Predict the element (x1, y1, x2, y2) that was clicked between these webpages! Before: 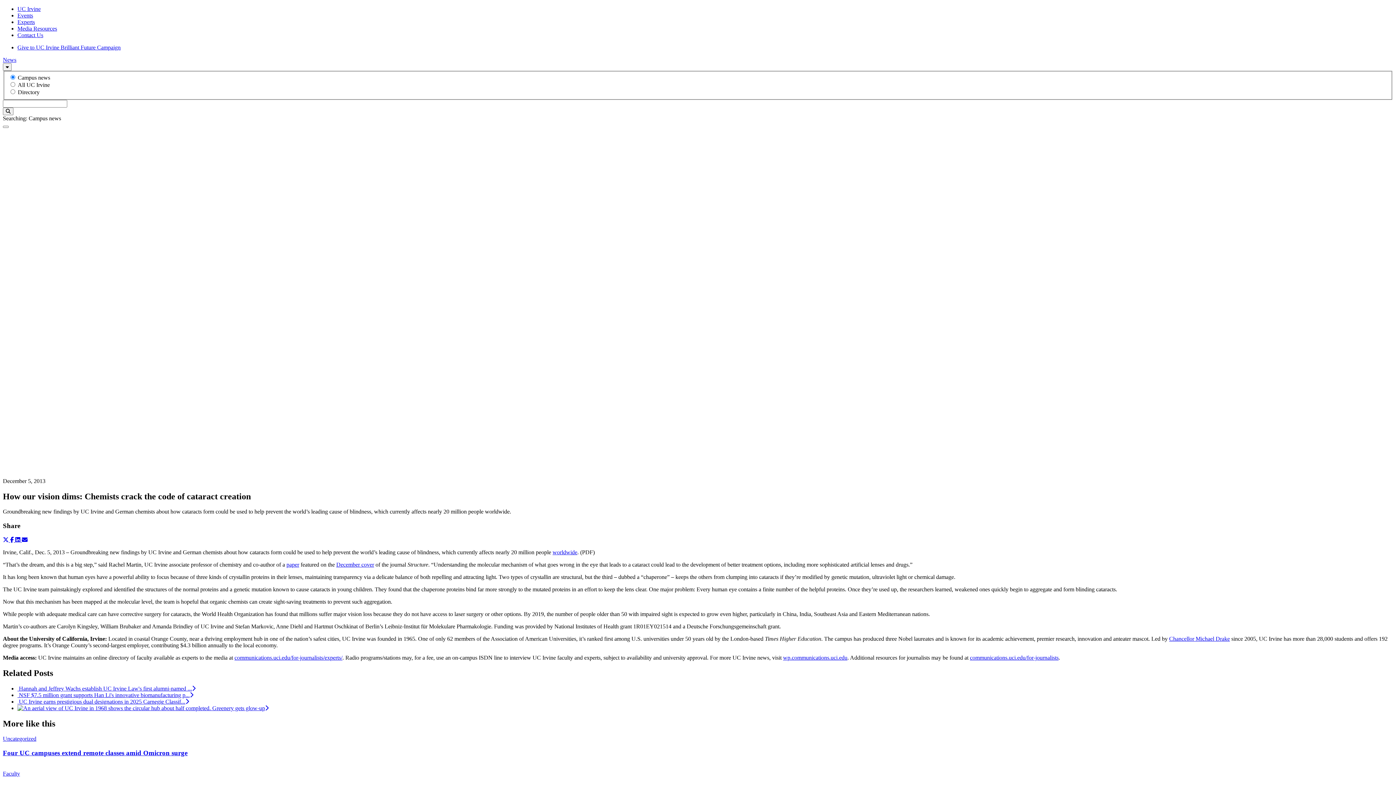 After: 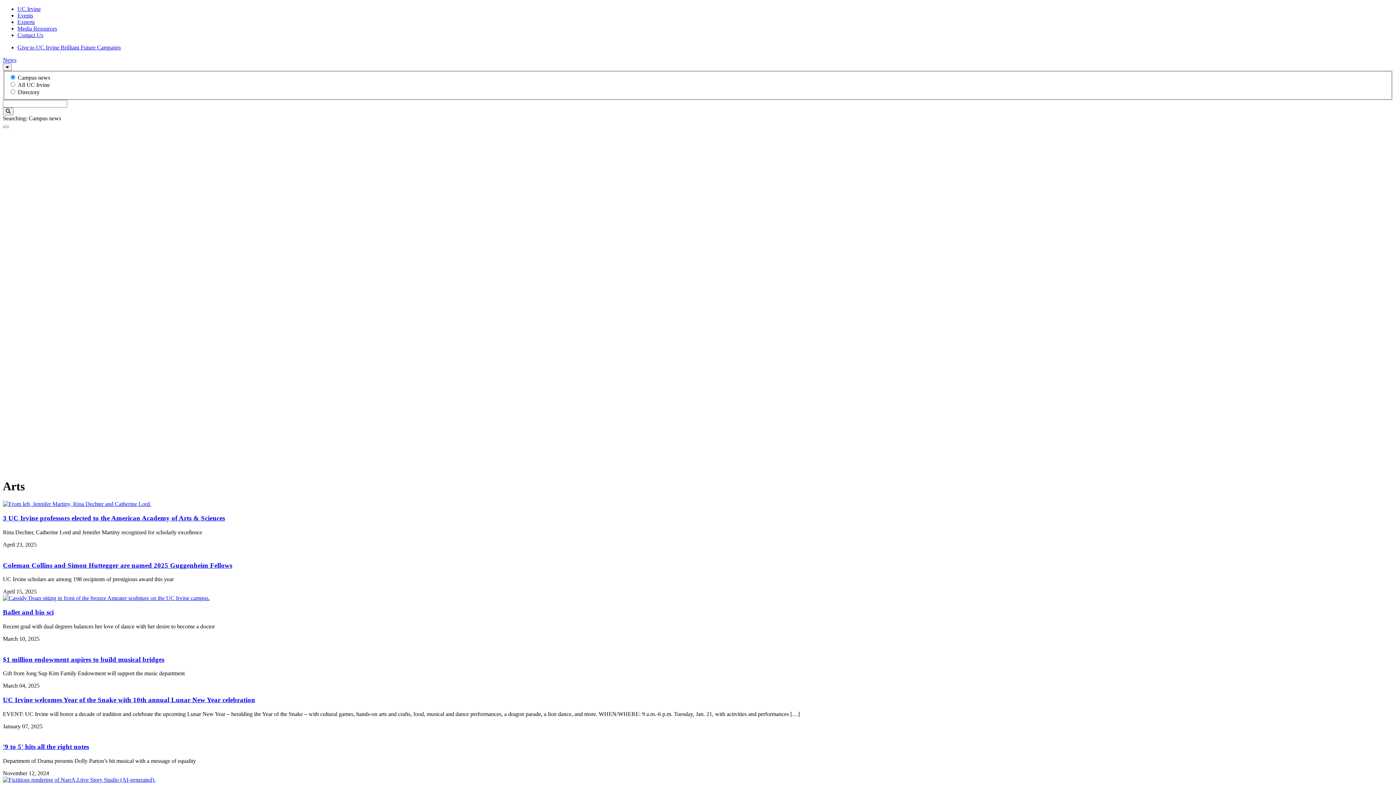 Action: bbox: (46, 153, 56, 159) label: Arts